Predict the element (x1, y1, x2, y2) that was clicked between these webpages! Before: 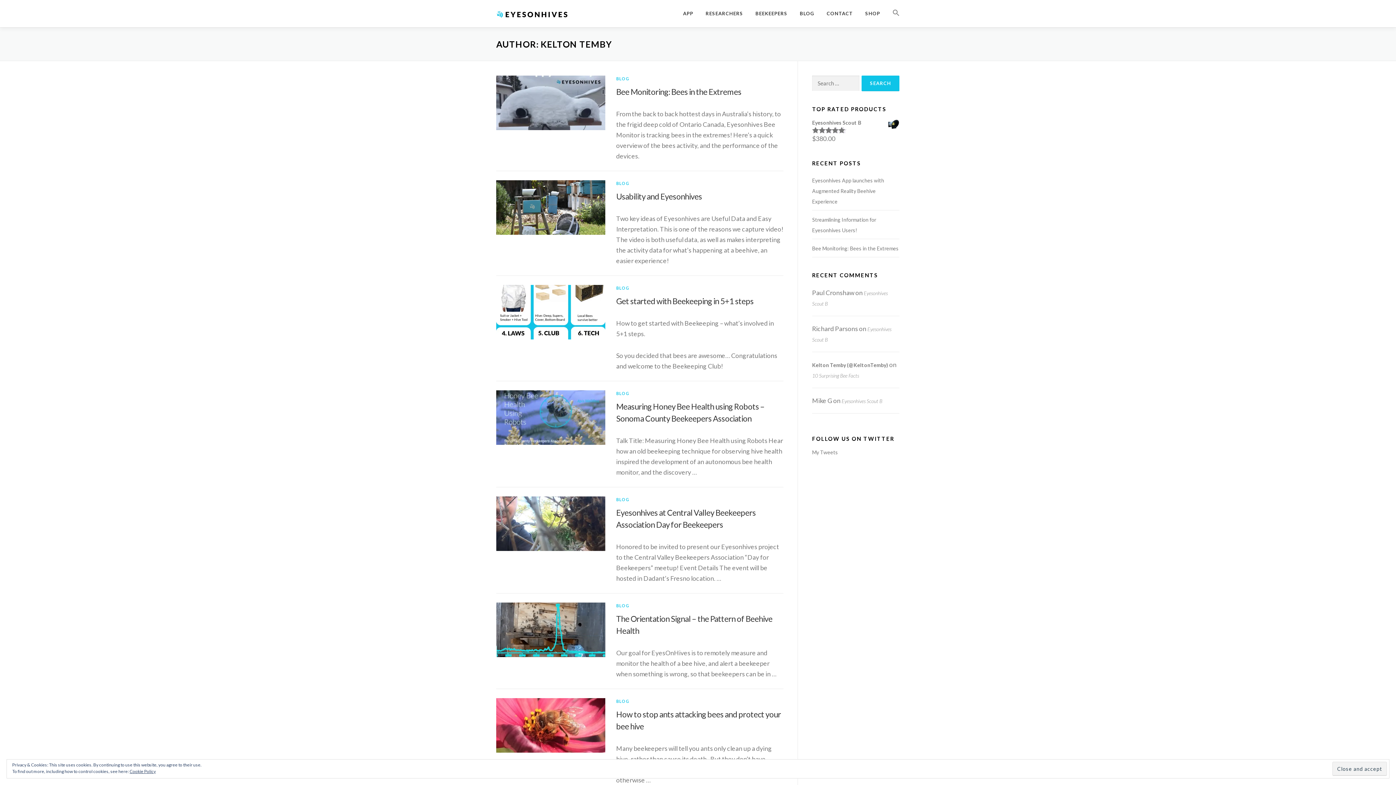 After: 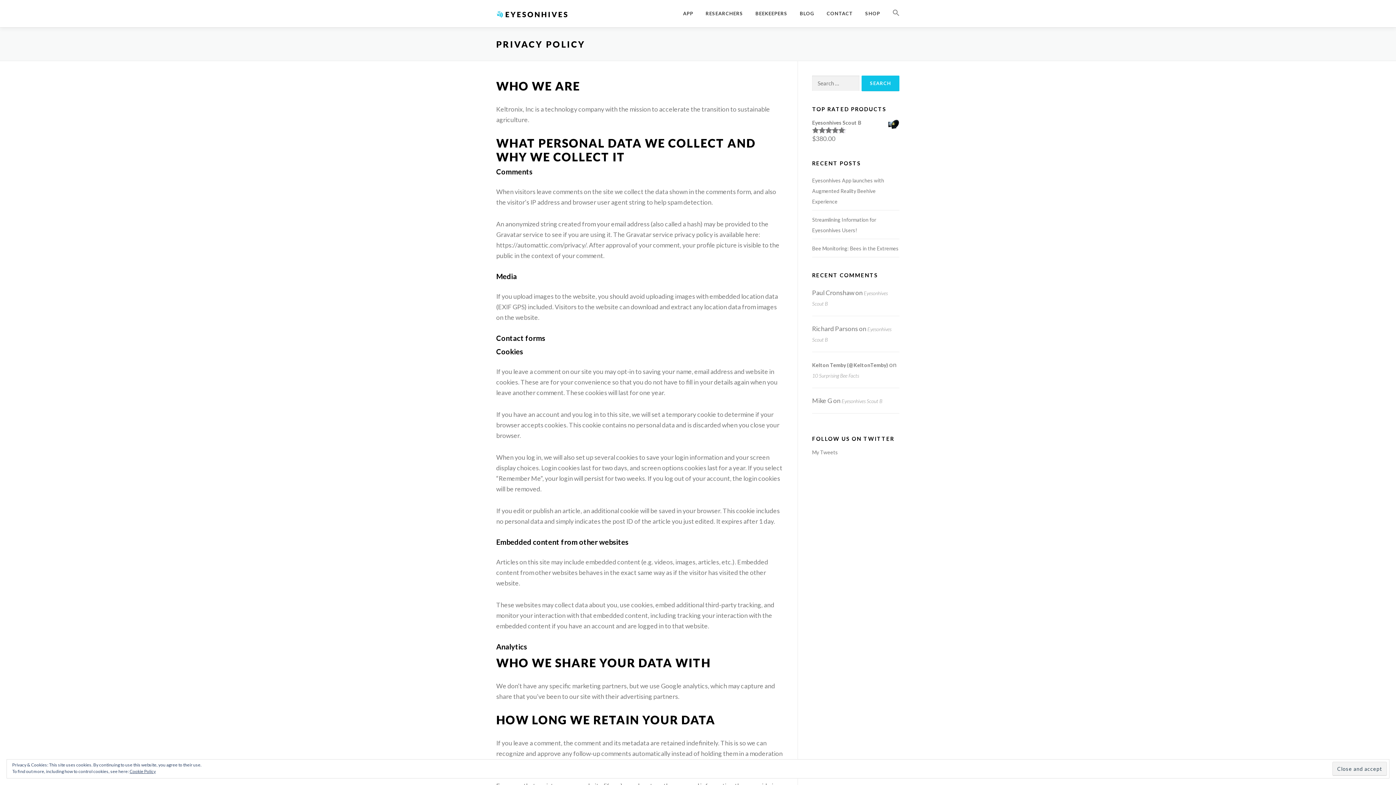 Action: bbox: (129, 769, 155, 774) label: Cookie Policy